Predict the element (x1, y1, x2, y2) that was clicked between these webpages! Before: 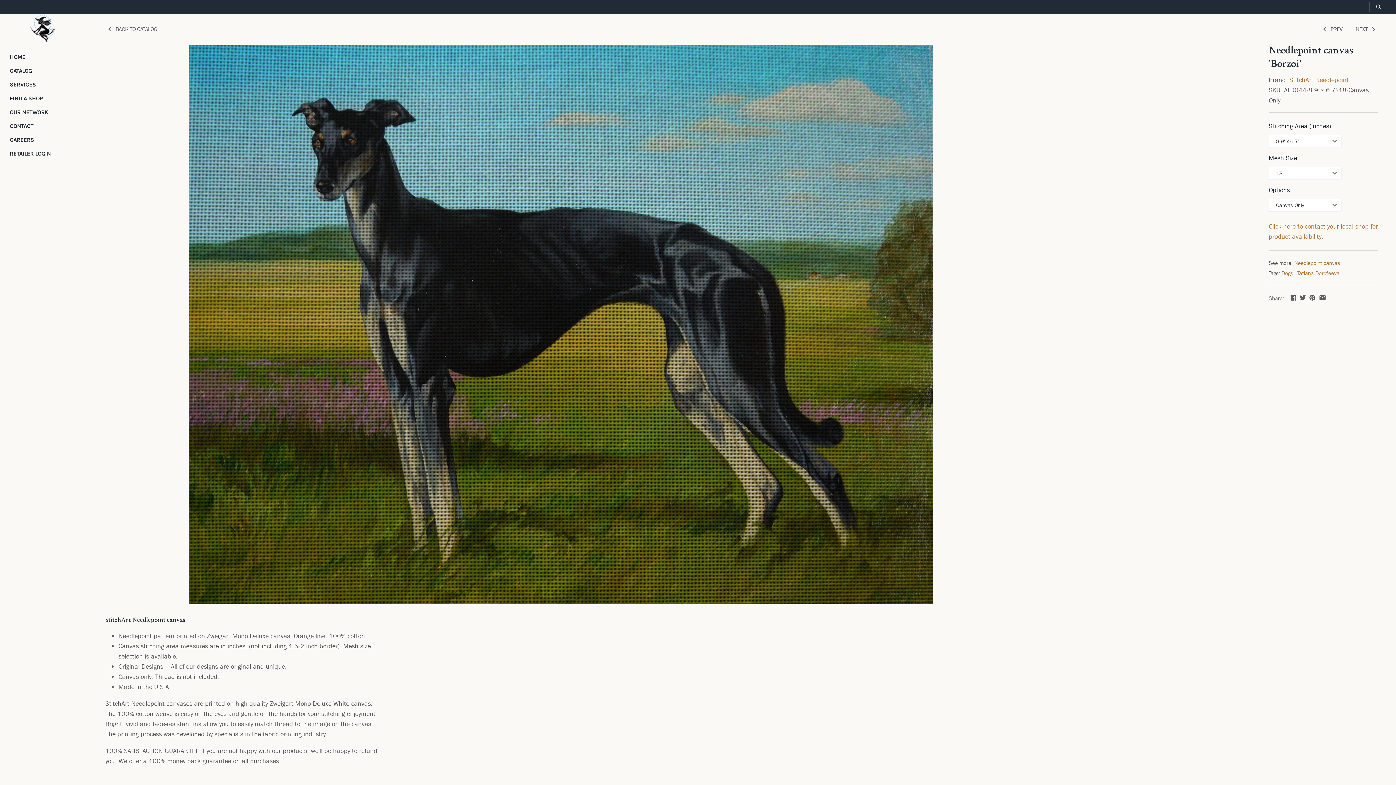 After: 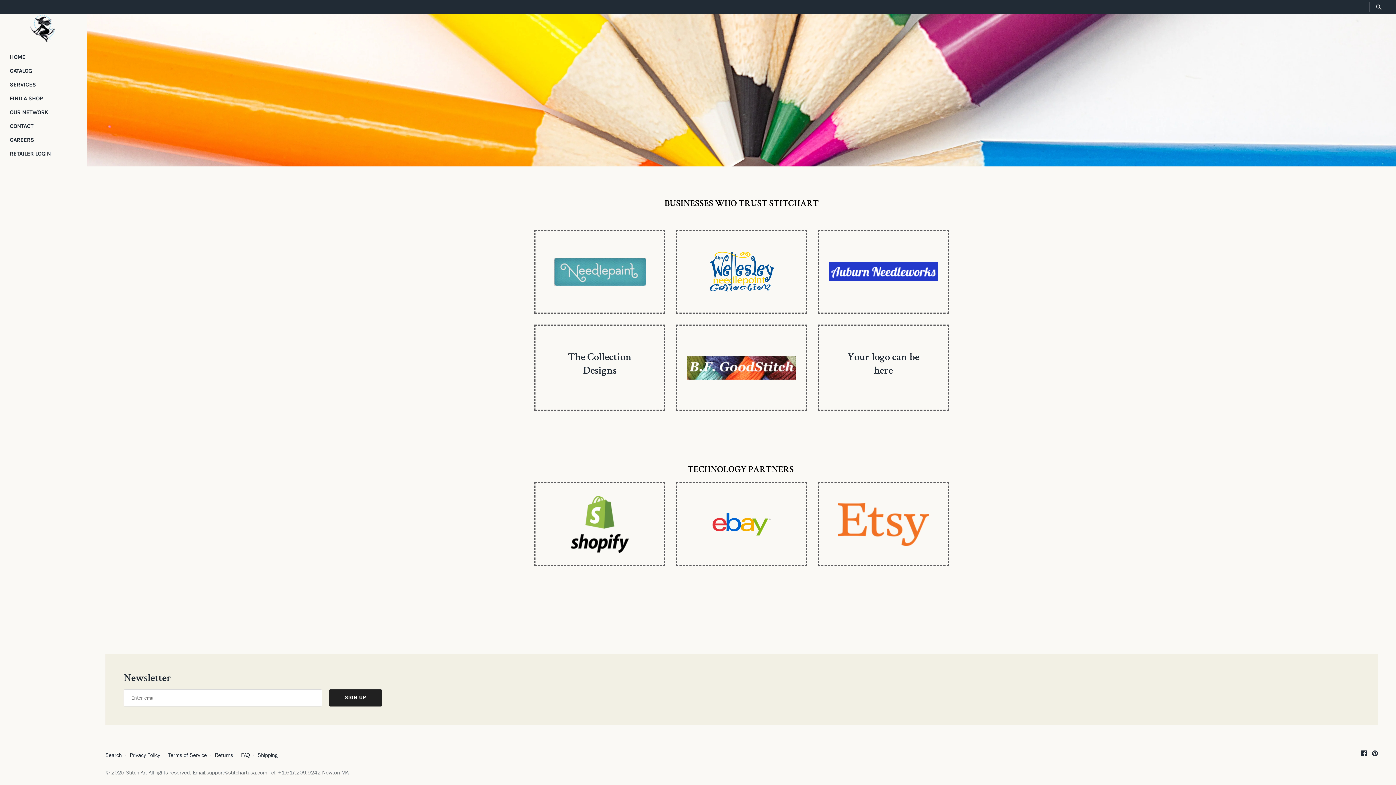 Action: label: OUR NETWORK bbox: (9, 105, 77, 119)